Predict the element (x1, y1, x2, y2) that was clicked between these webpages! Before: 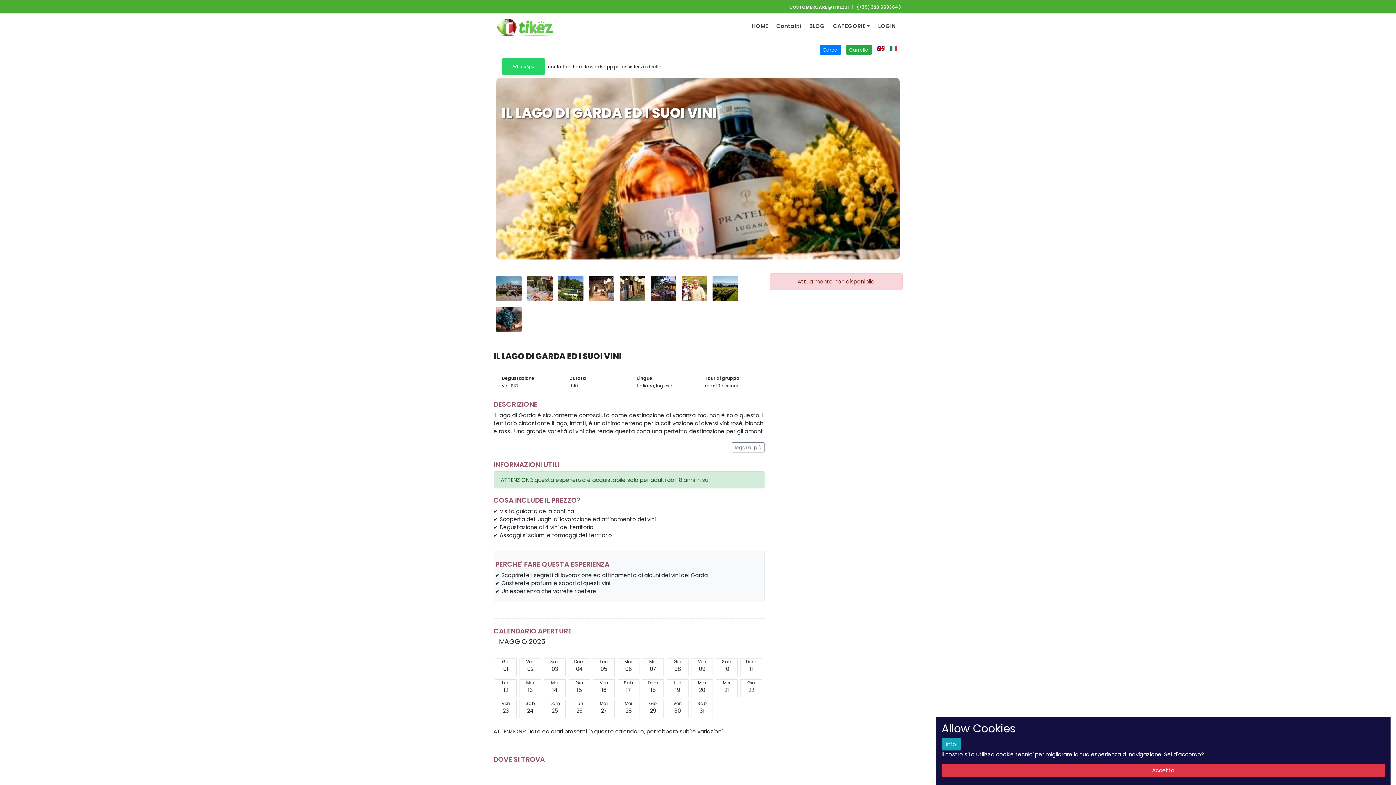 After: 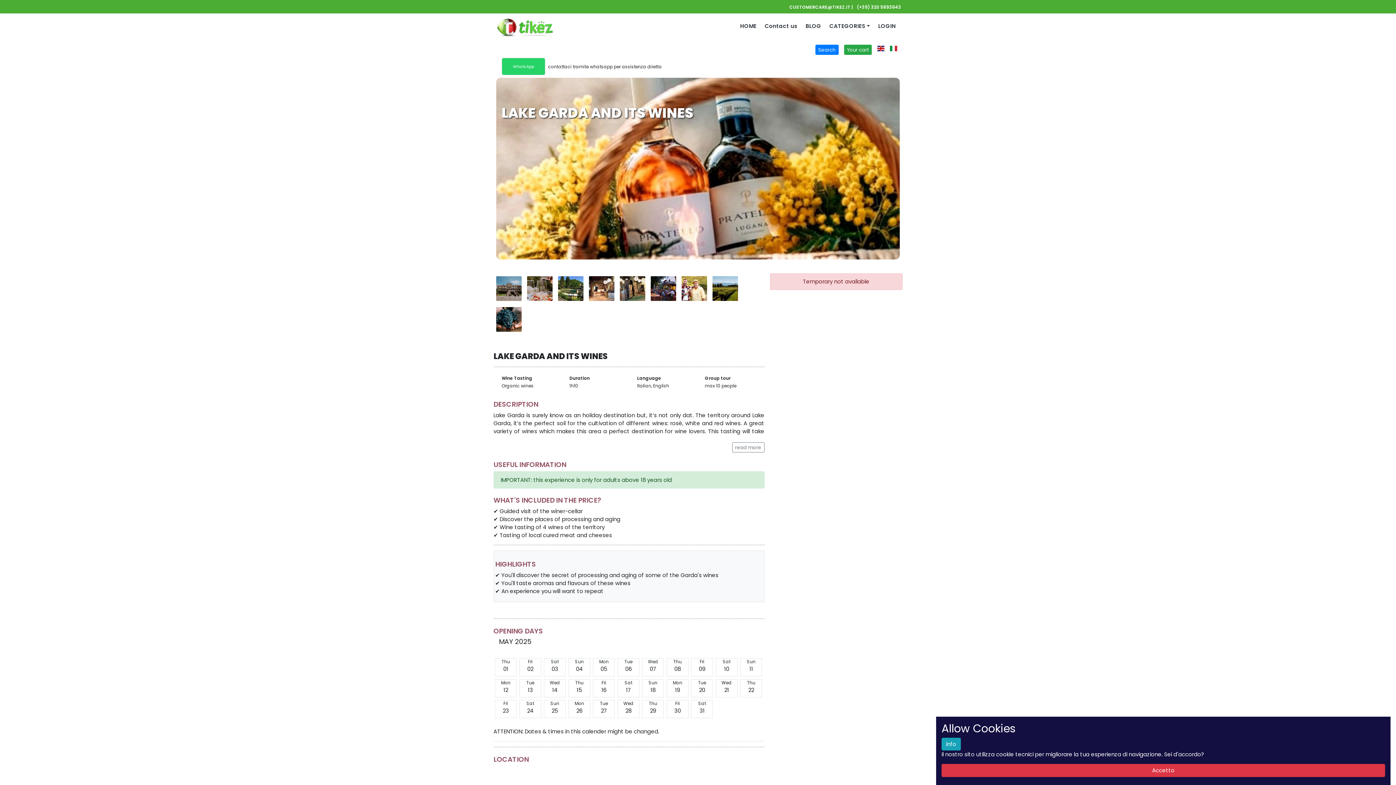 Action: bbox: (877, 44, 884, 52)